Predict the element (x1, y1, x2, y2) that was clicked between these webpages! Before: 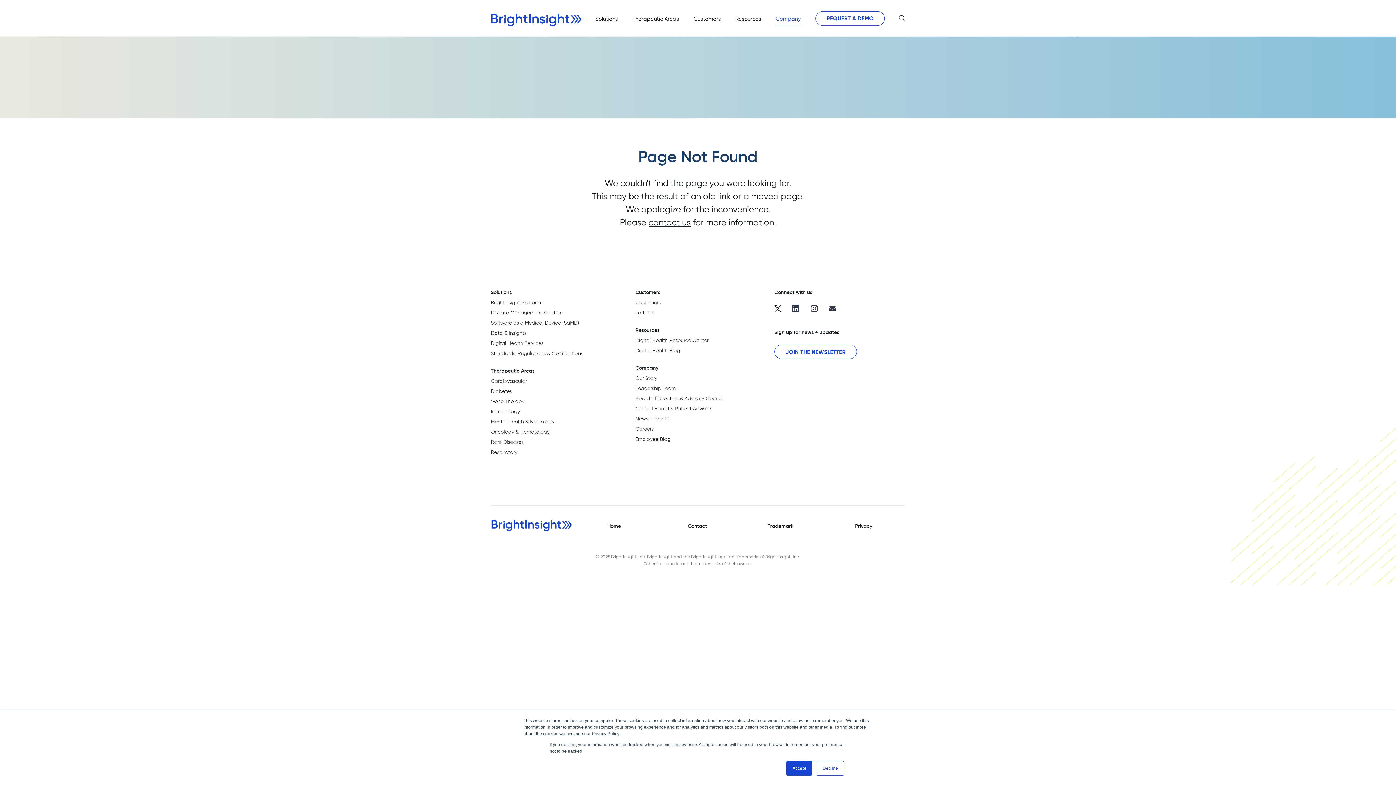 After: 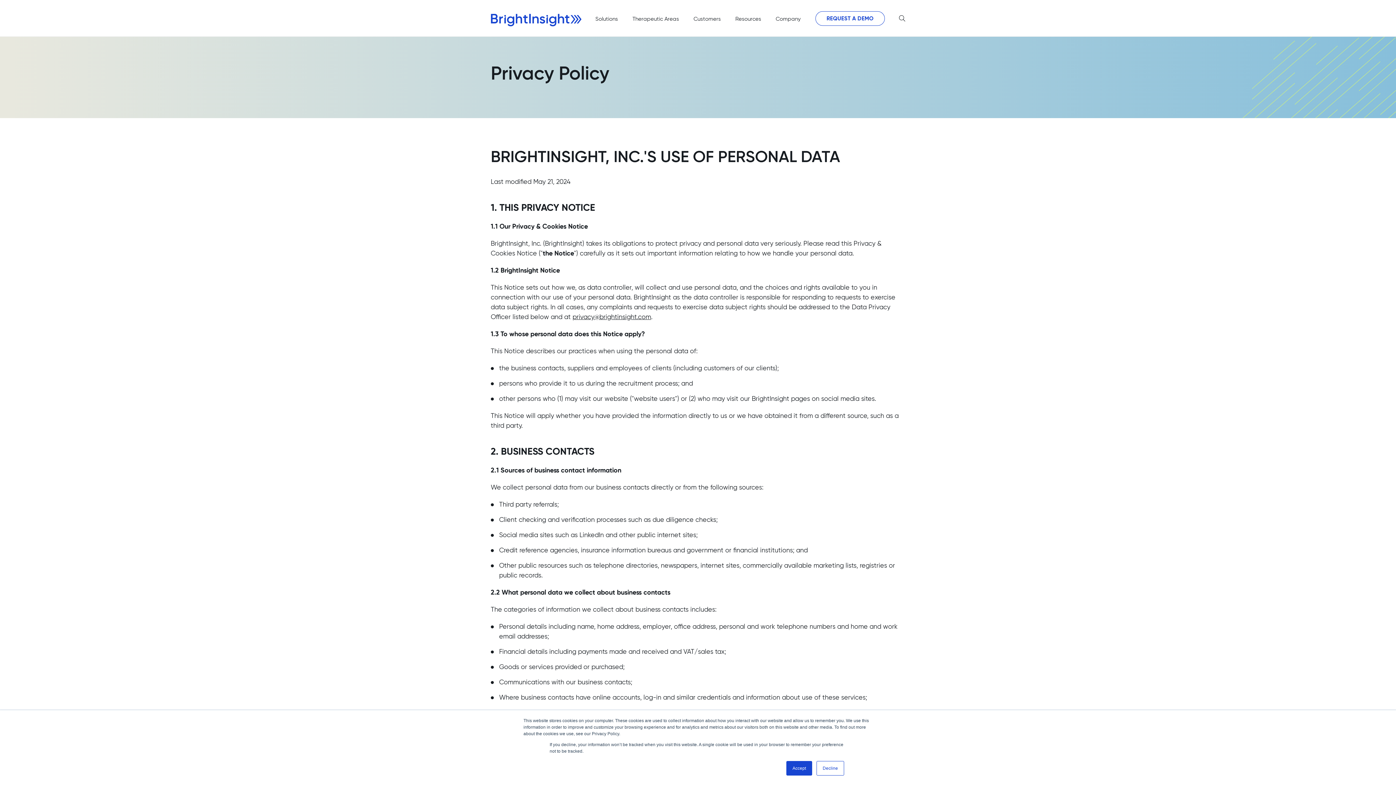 Action: label: Privacy bbox: (855, 522, 872, 529)